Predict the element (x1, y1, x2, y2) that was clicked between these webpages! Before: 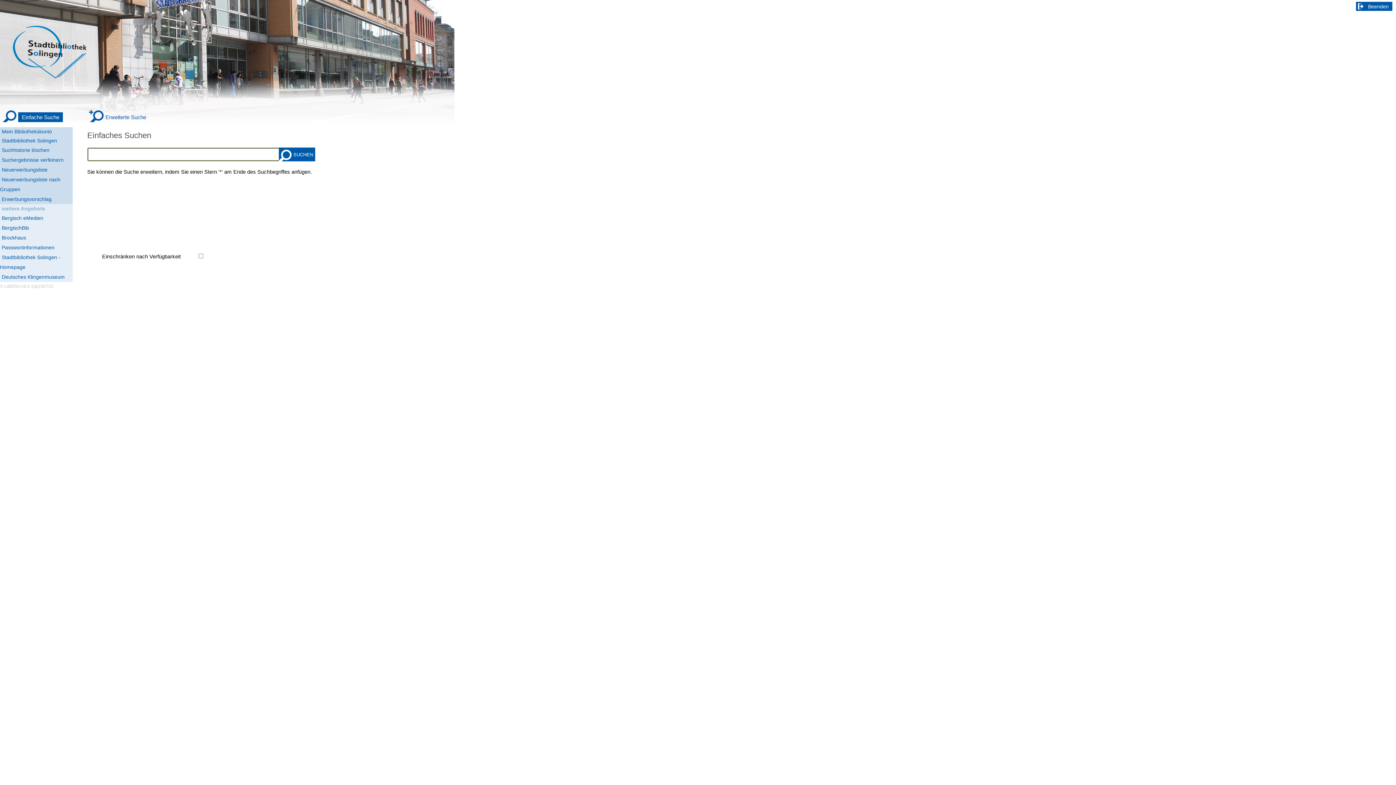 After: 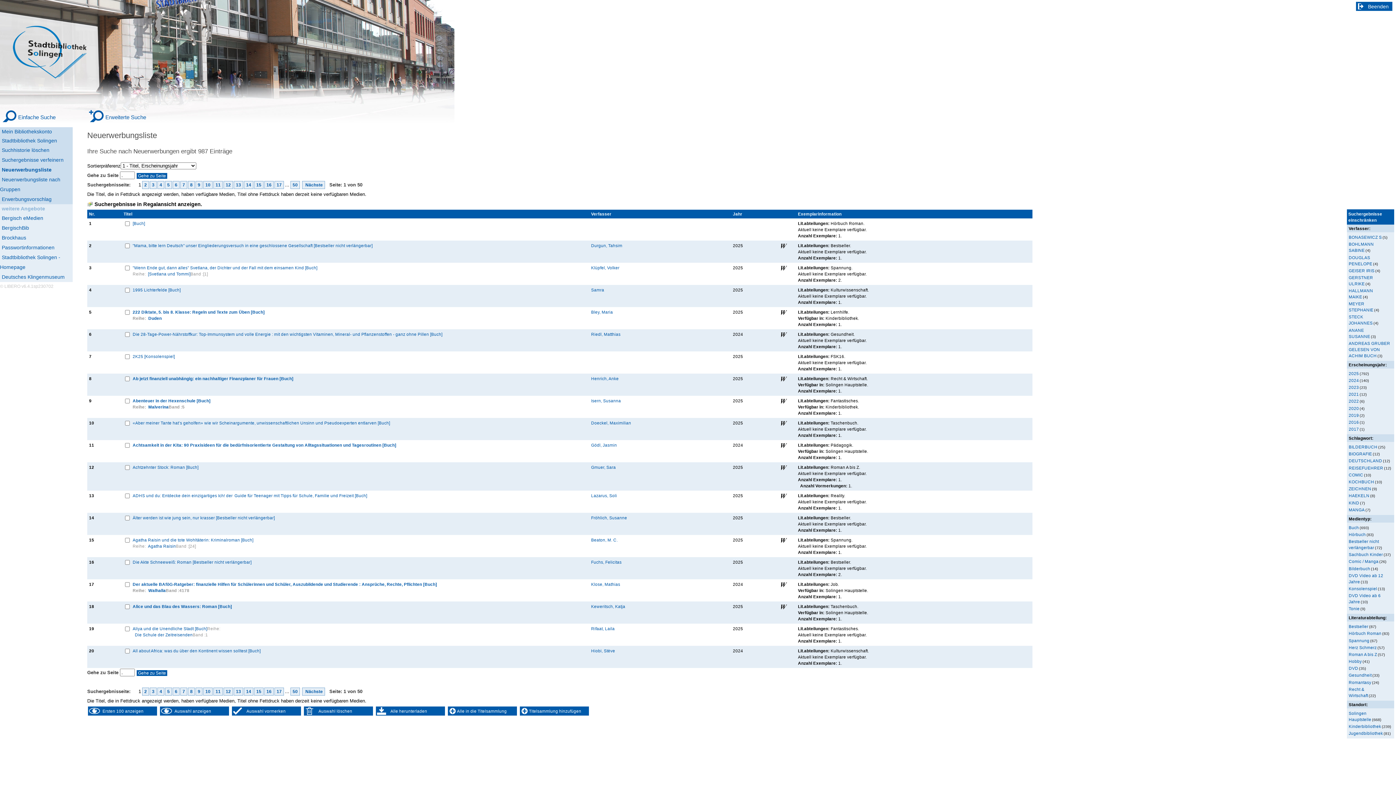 Action: label: Neuerwerbungsliste bbox: (0, 162, 72, 174)